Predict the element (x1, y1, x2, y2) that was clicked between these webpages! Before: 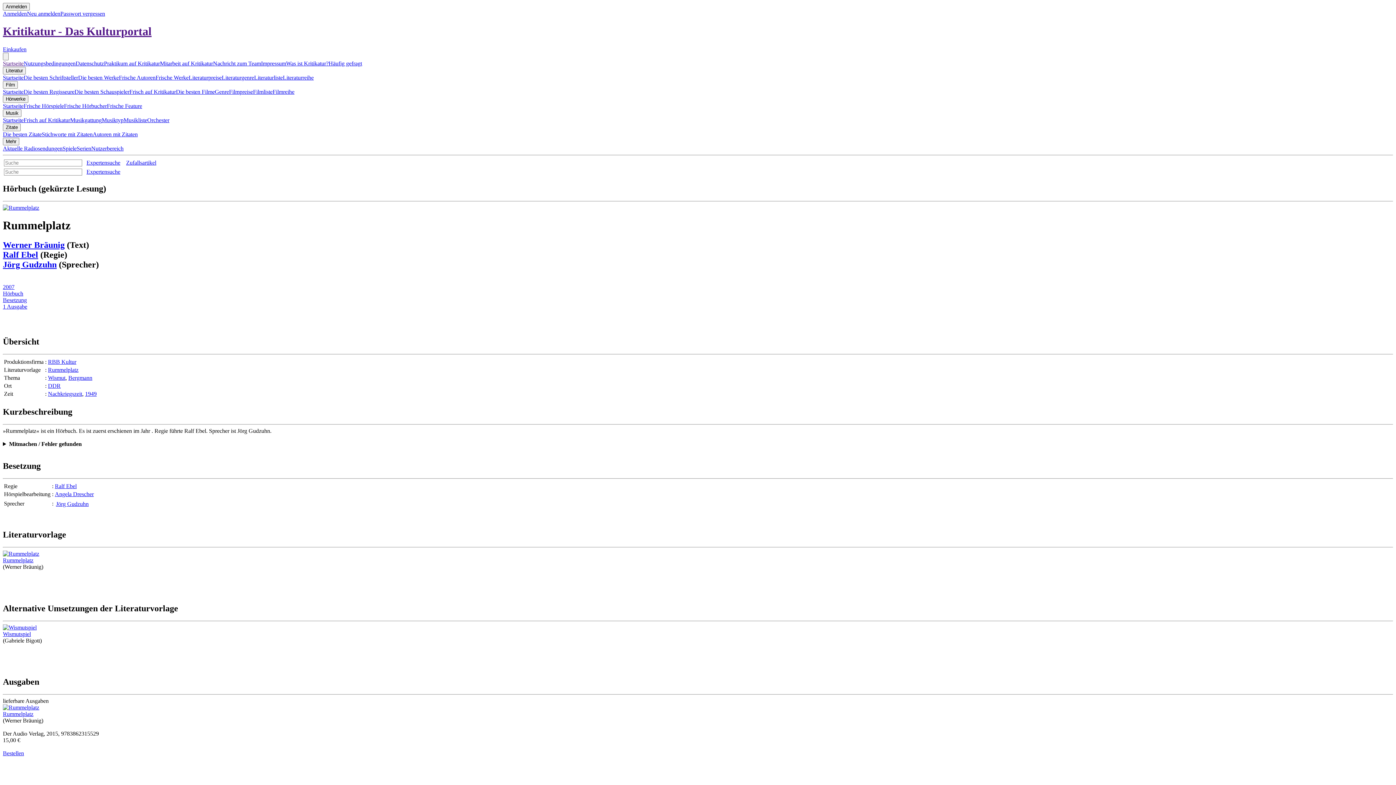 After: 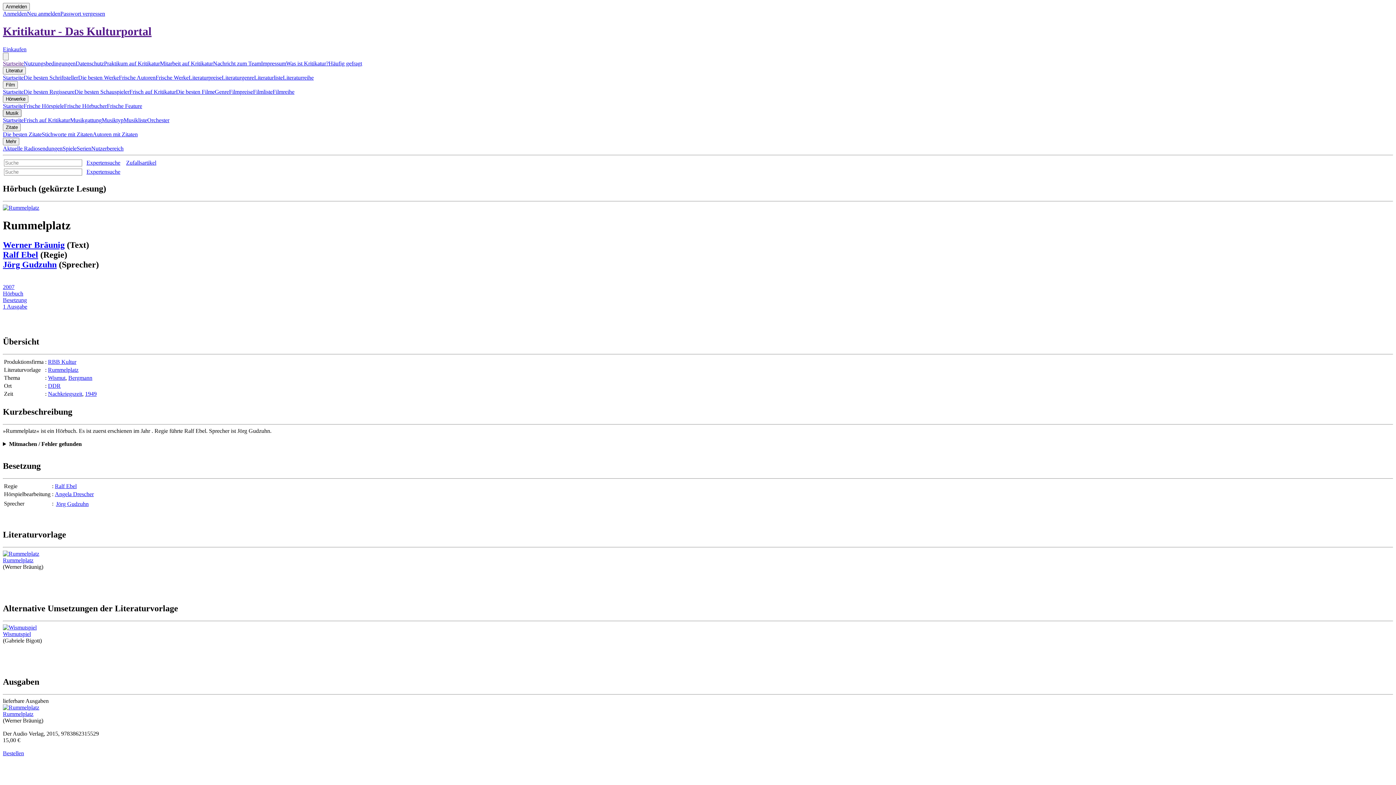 Action: bbox: (2, 109, 21, 117) label: Musik